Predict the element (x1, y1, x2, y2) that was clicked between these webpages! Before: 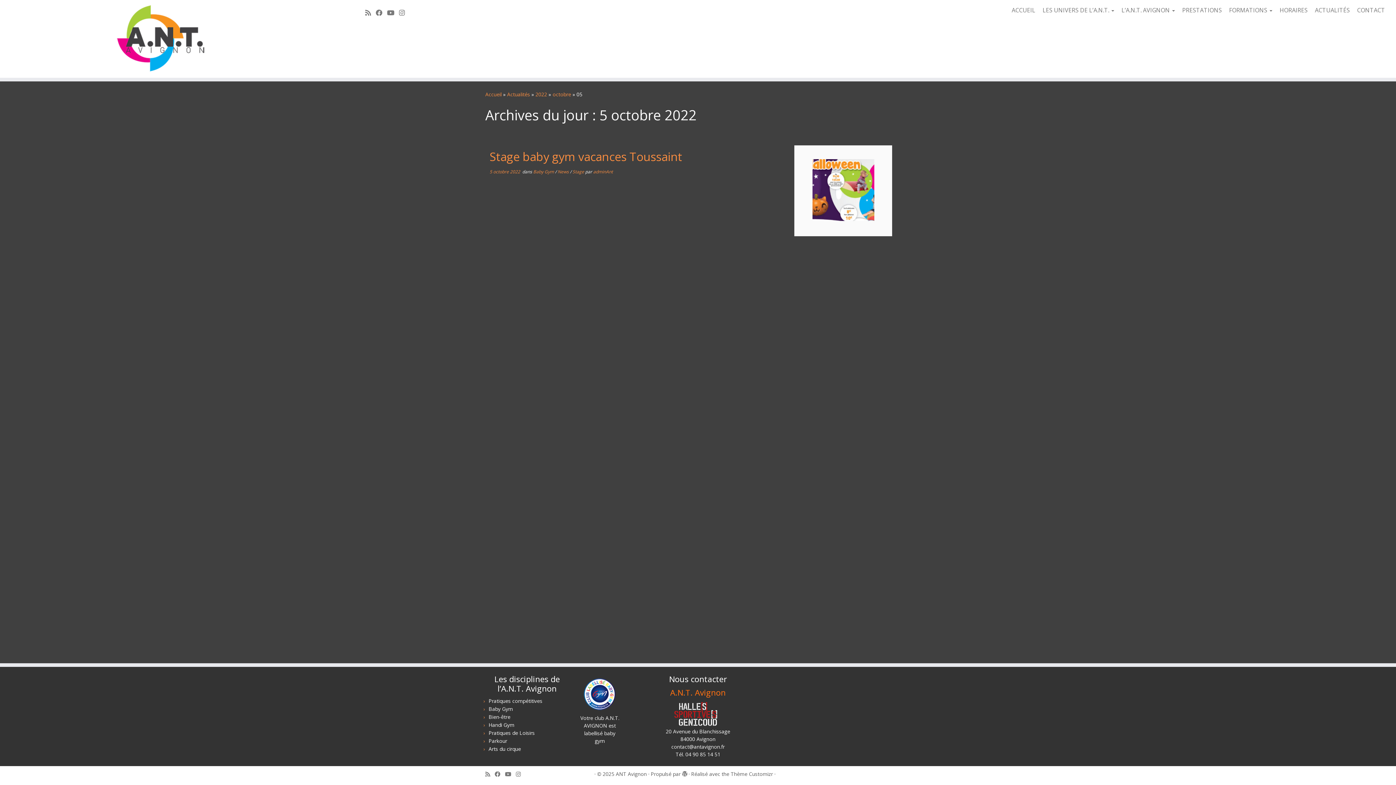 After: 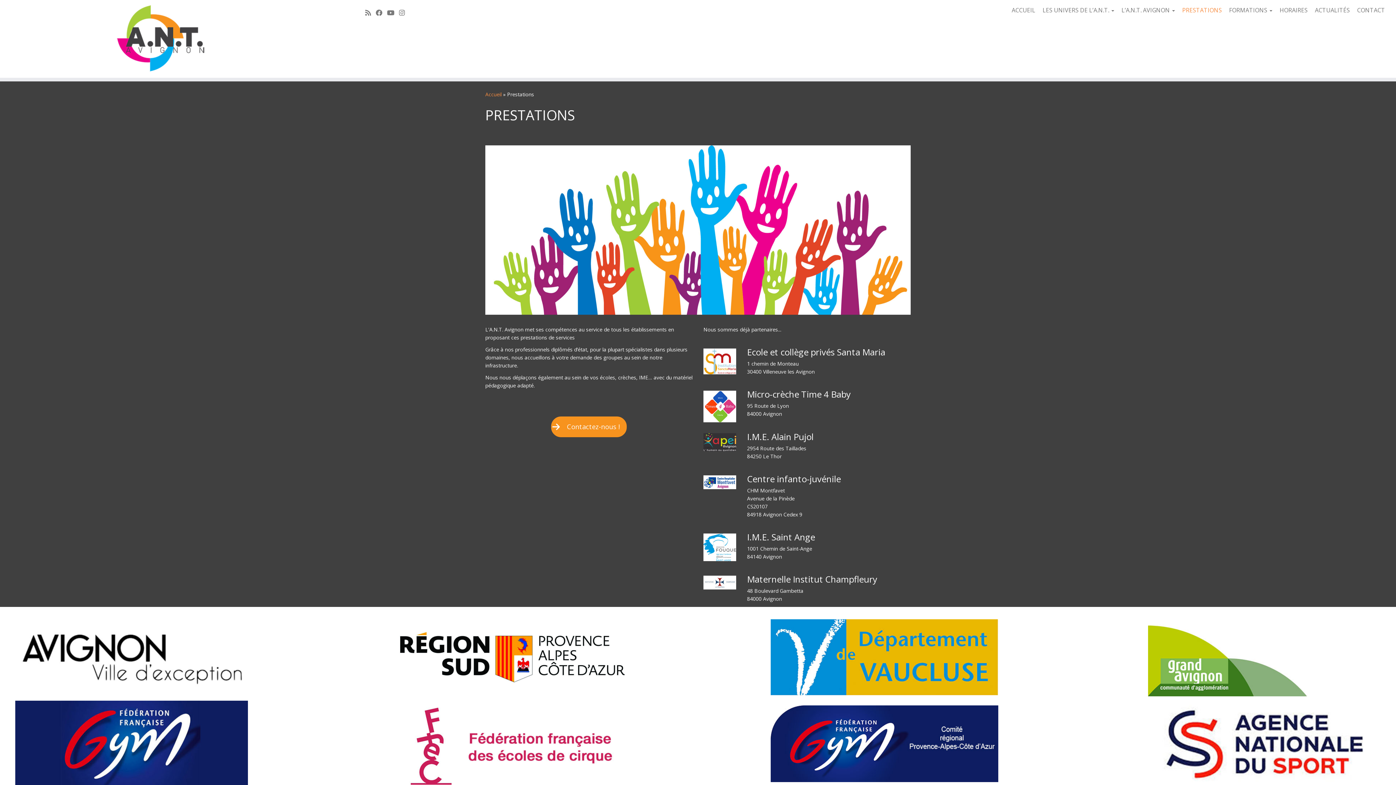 Action: label: PRESTATIONS bbox: (1178, 4, 1225, 16)